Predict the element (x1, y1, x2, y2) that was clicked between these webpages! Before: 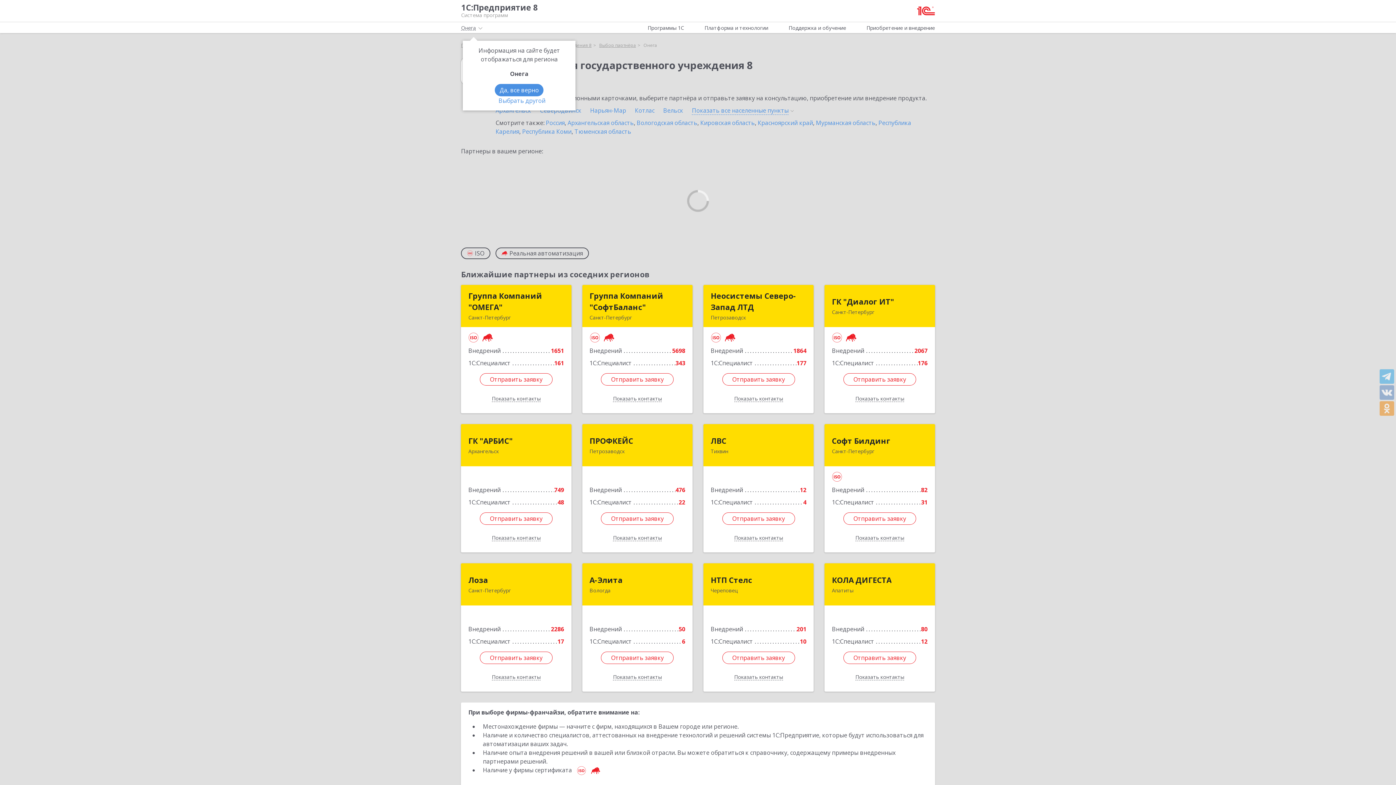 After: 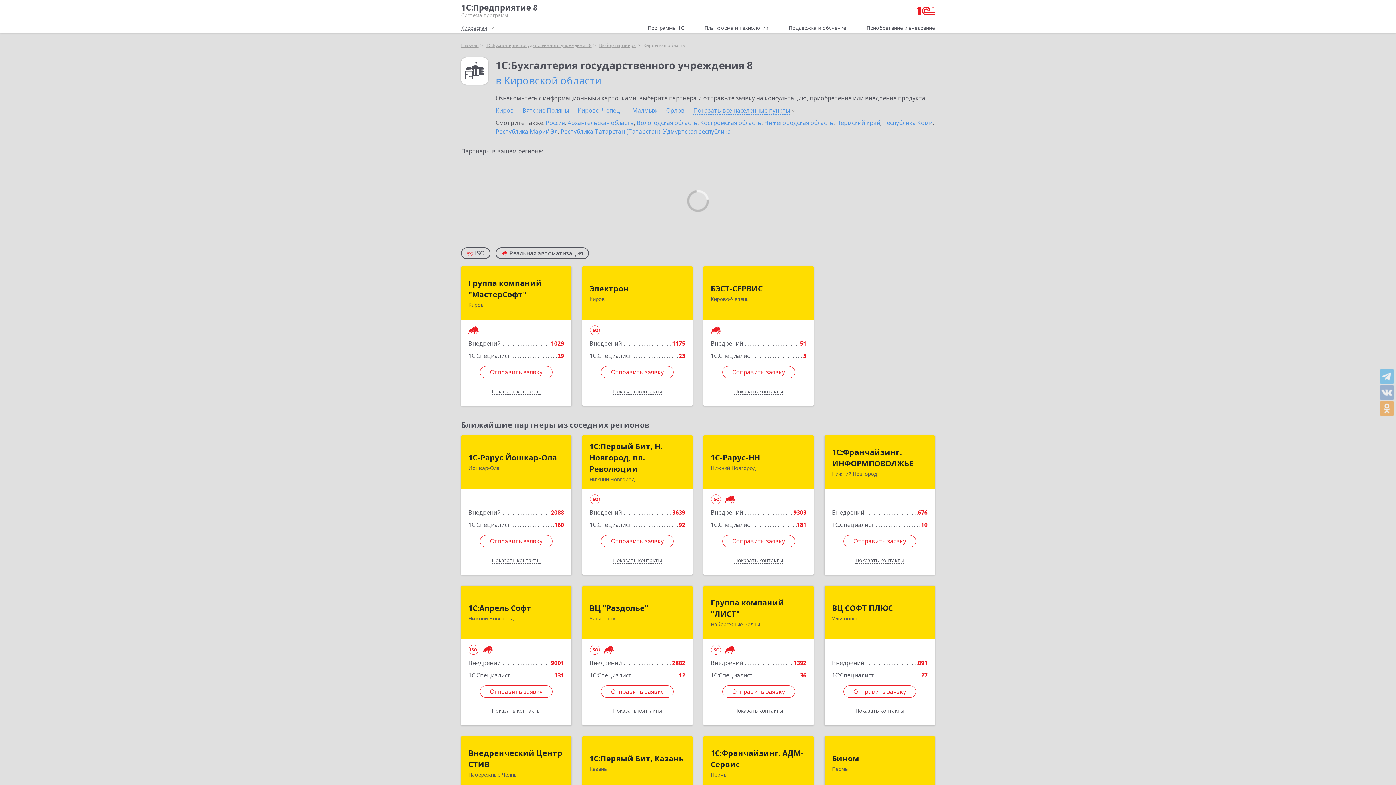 Action: label: Кировская область bbox: (700, 118, 755, 126)